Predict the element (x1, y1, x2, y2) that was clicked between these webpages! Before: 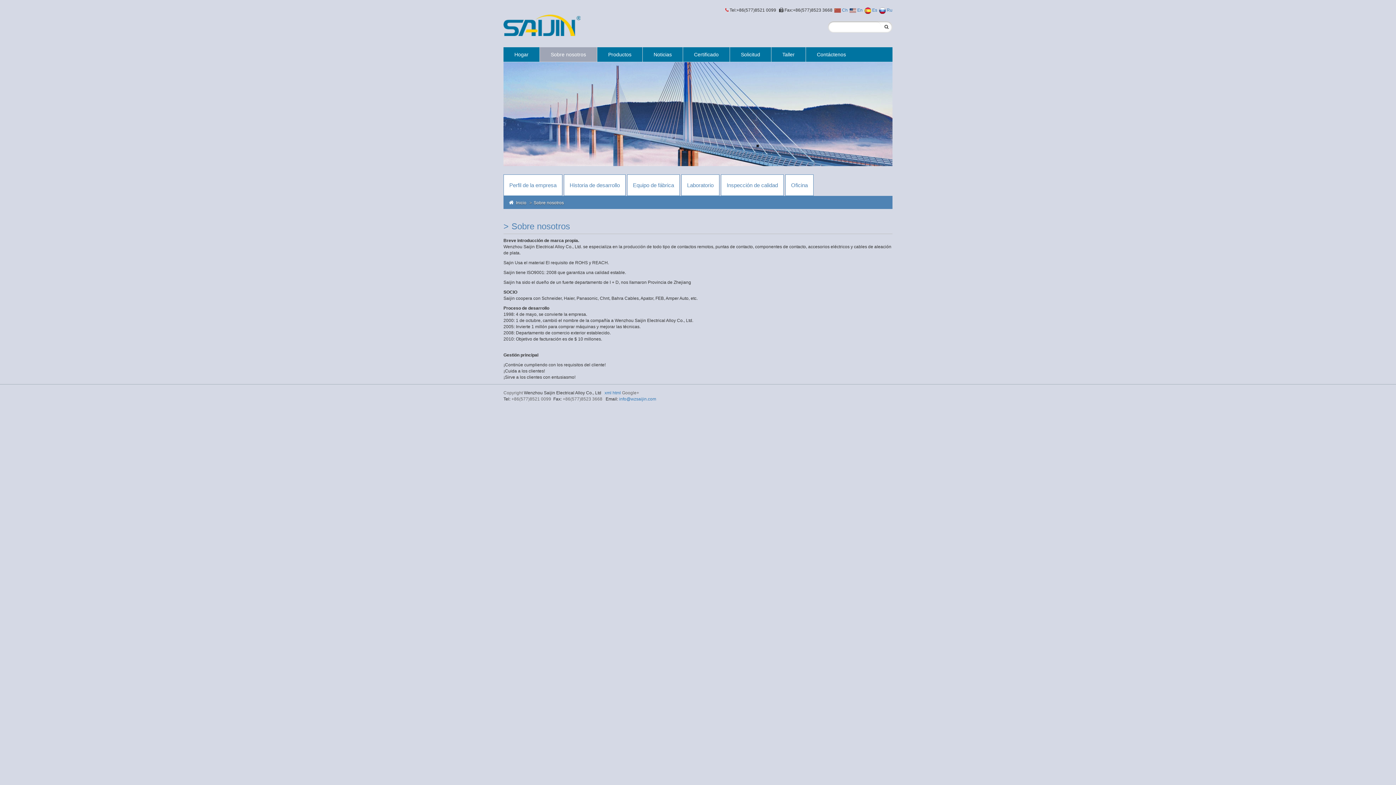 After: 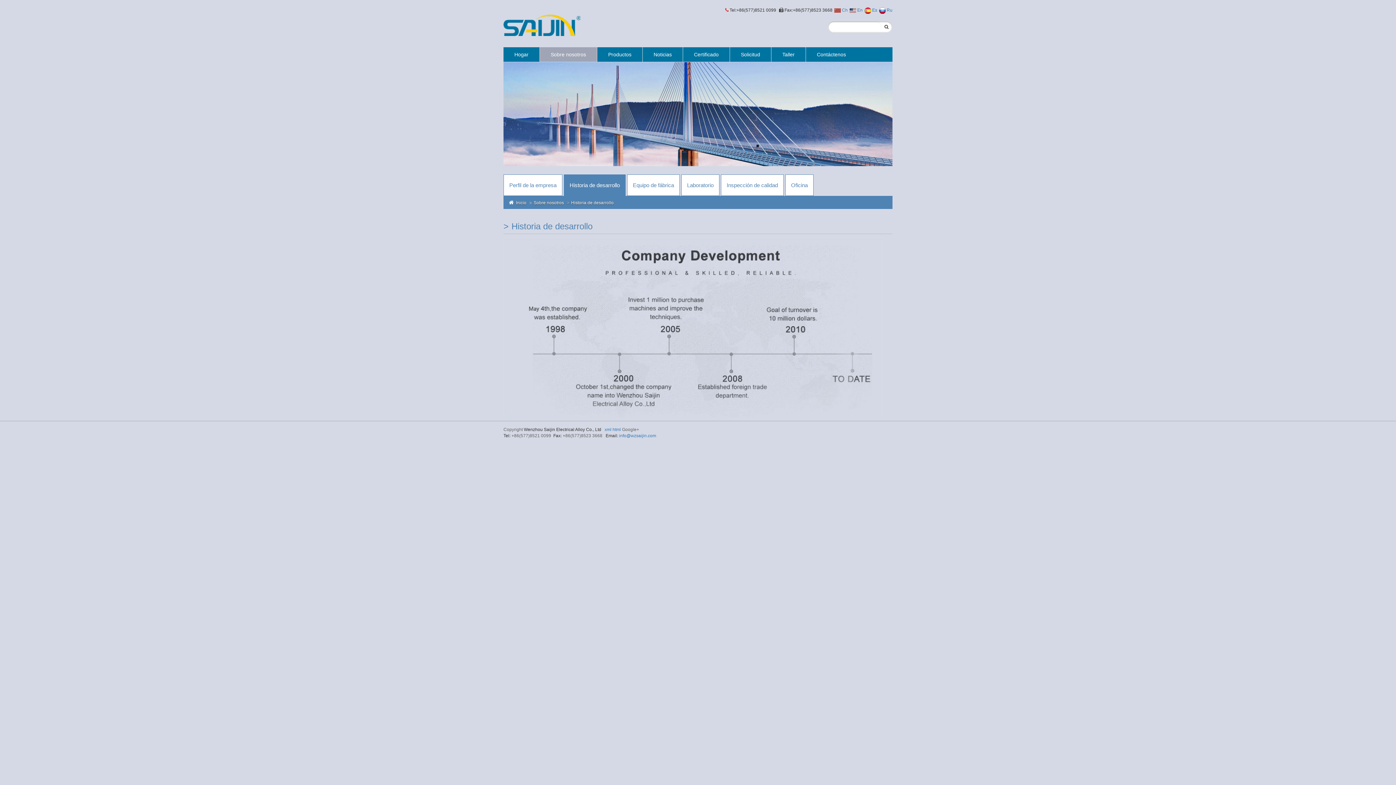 Action: bbox: (564, 174, 625, 195) label: Historia de desarrollo